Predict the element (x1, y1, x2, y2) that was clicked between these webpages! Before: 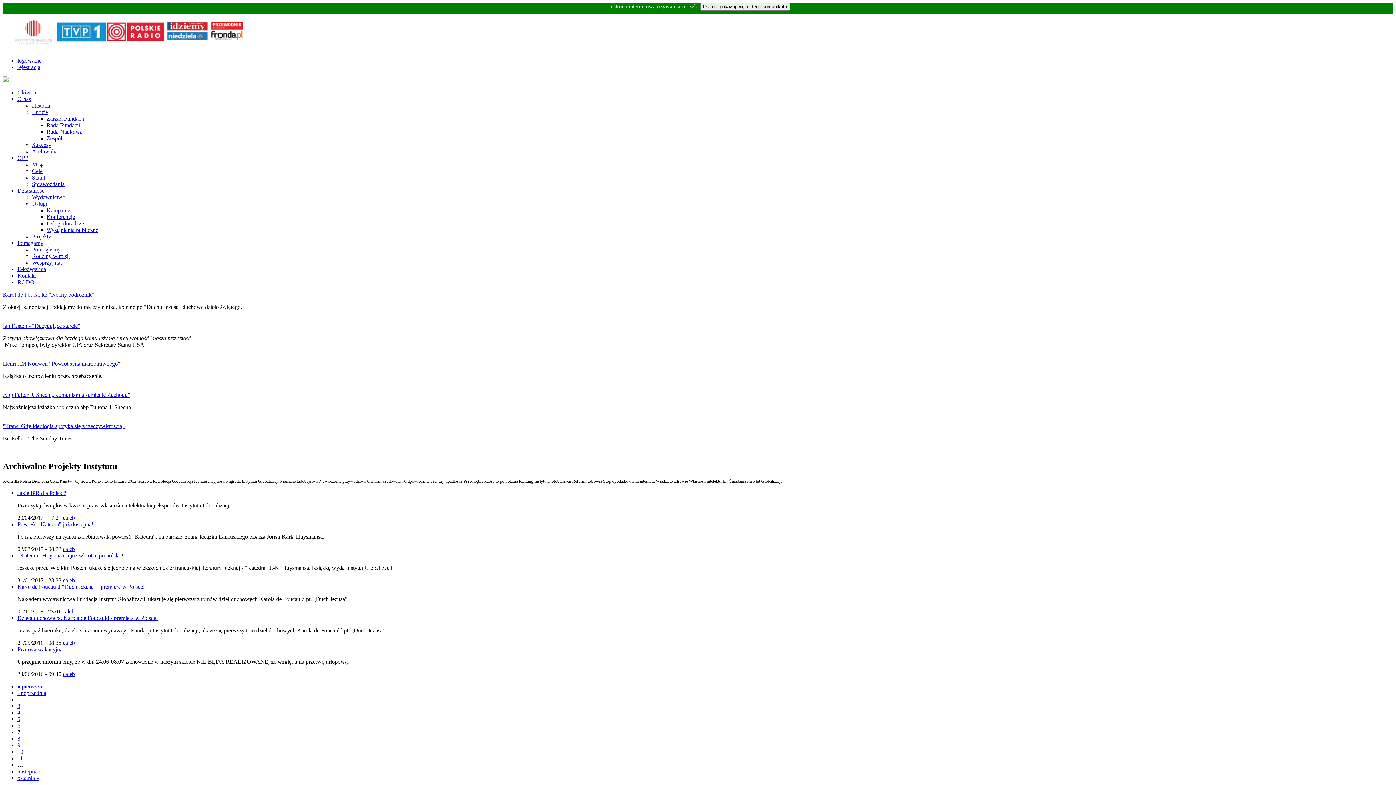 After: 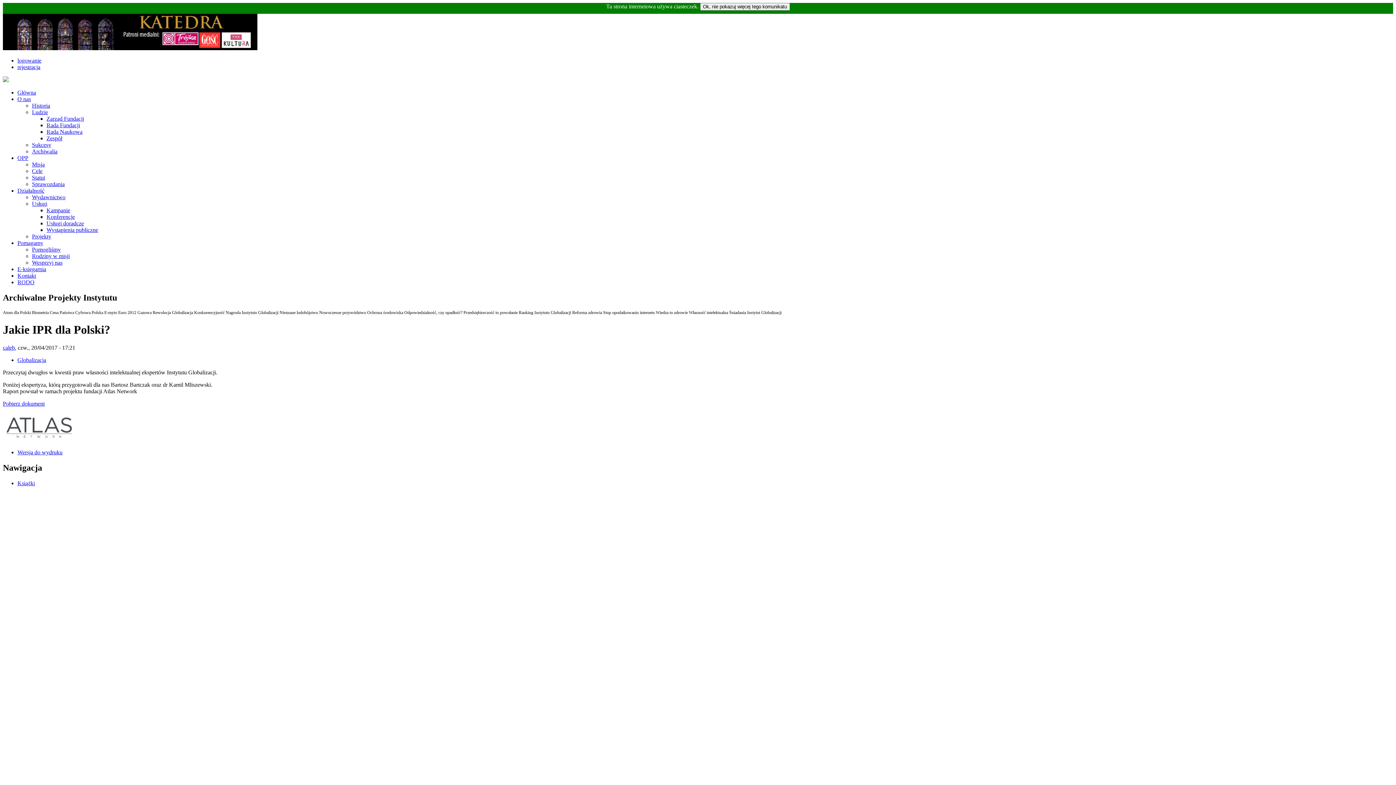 Action: label: Jakie IPR dla Polski? bbox: (17, 490, 66, 496)